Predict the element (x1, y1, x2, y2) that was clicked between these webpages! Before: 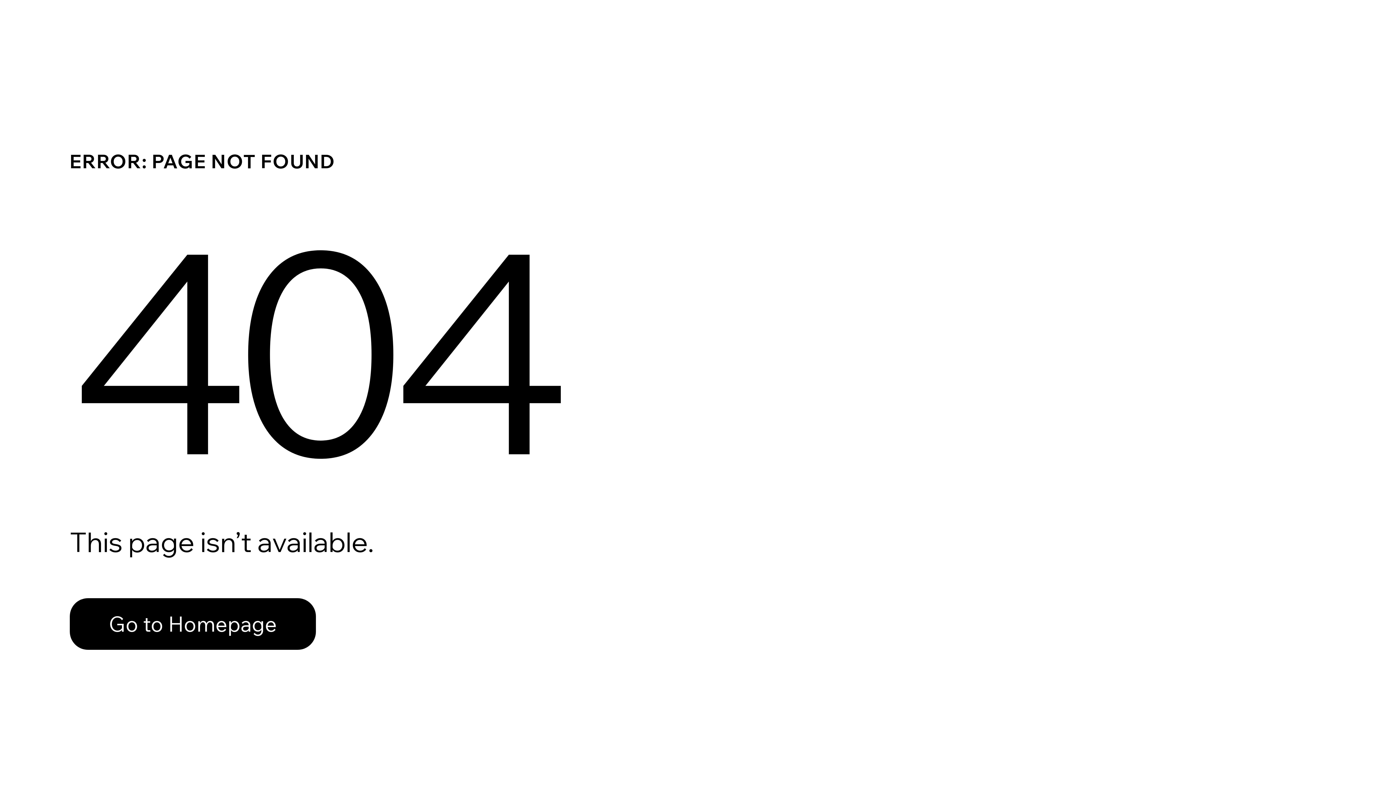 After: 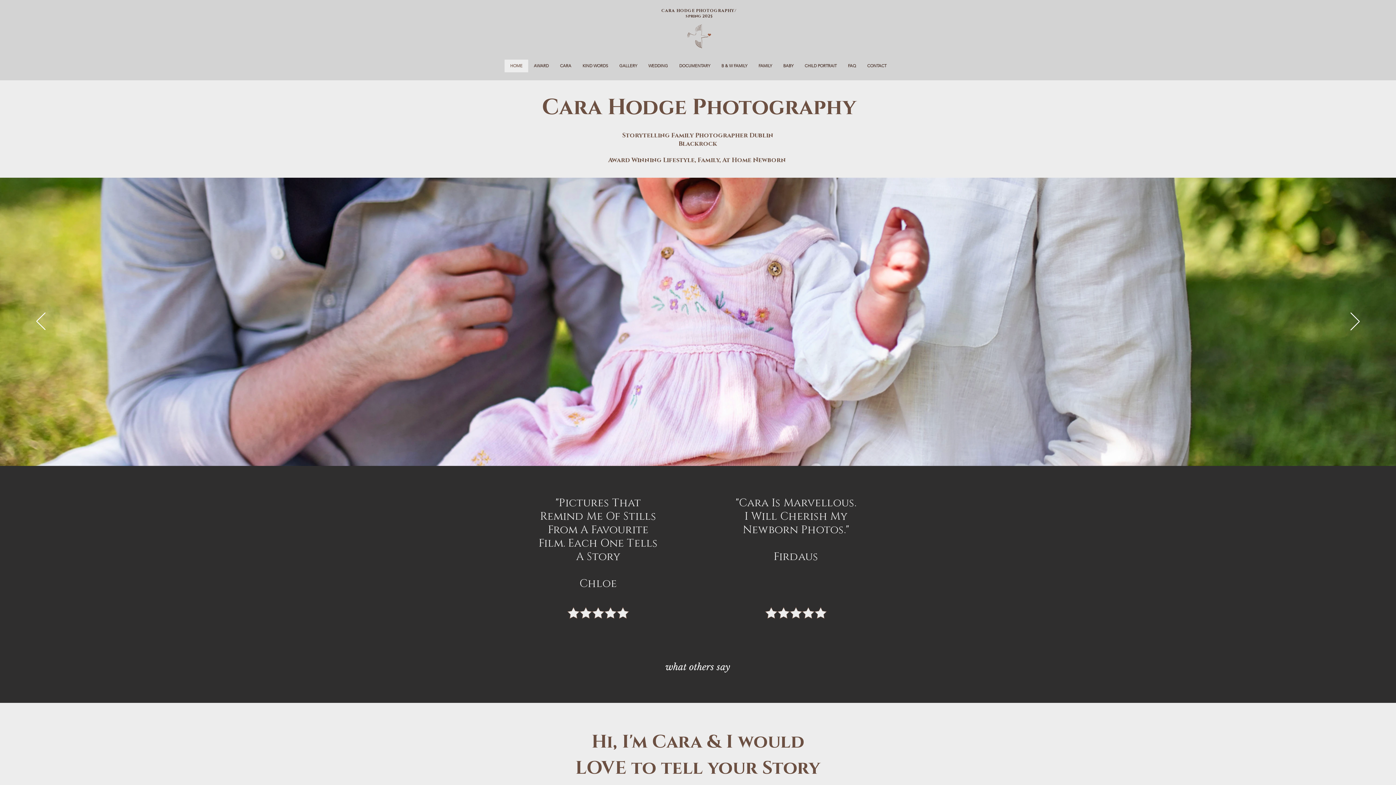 Action: bbox: (69, 582, 768, 659) label: Go to Homepage